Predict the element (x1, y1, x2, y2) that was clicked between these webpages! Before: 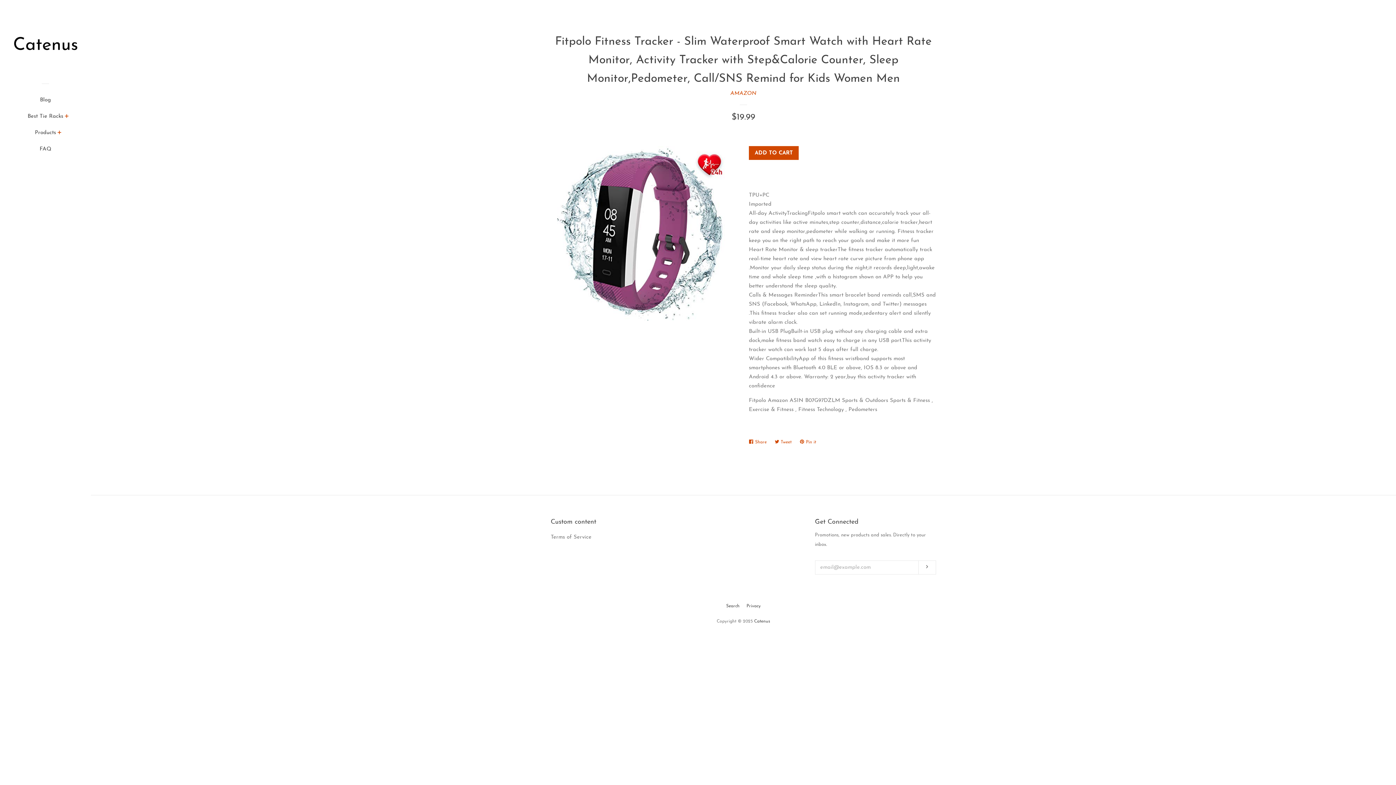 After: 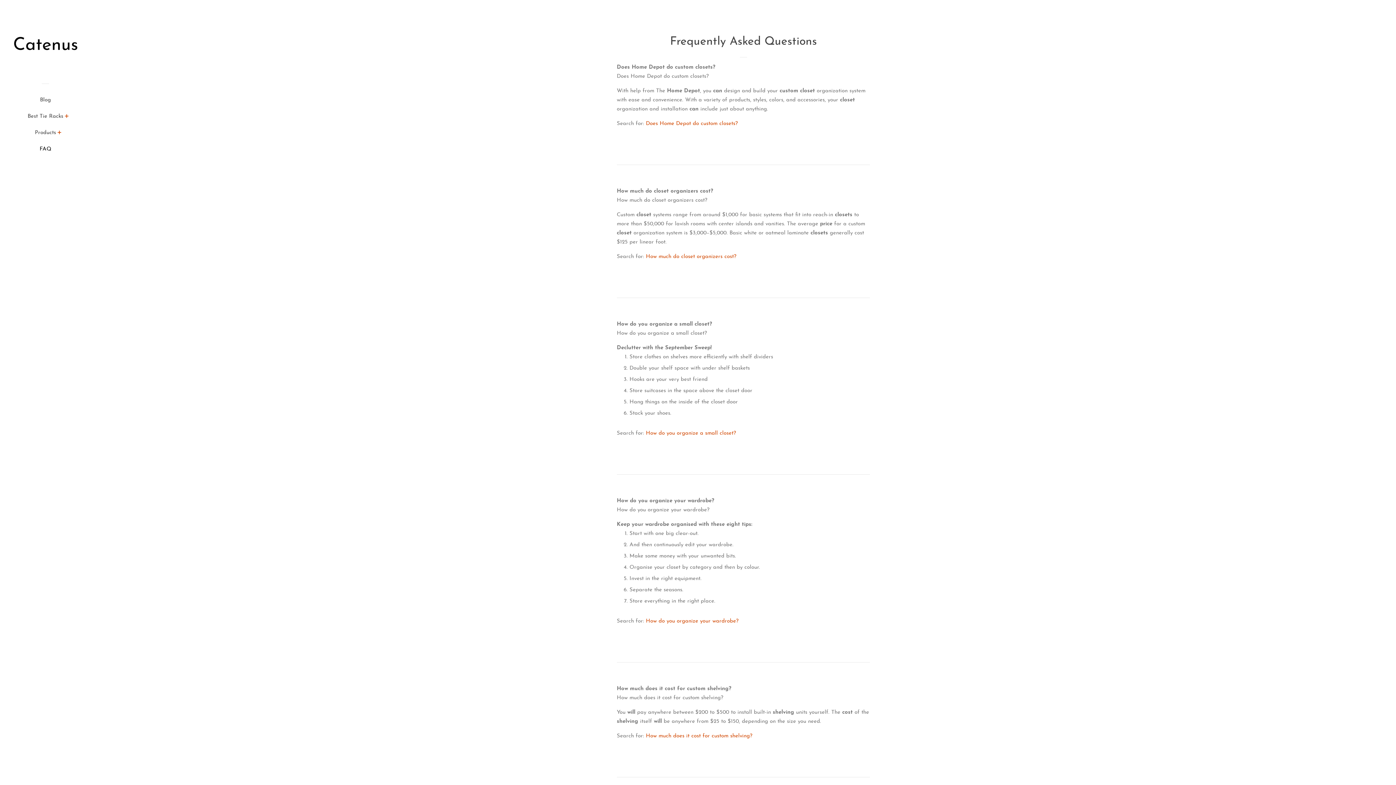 Action: bbox: (16, 144, 74, 160) label: FAQ